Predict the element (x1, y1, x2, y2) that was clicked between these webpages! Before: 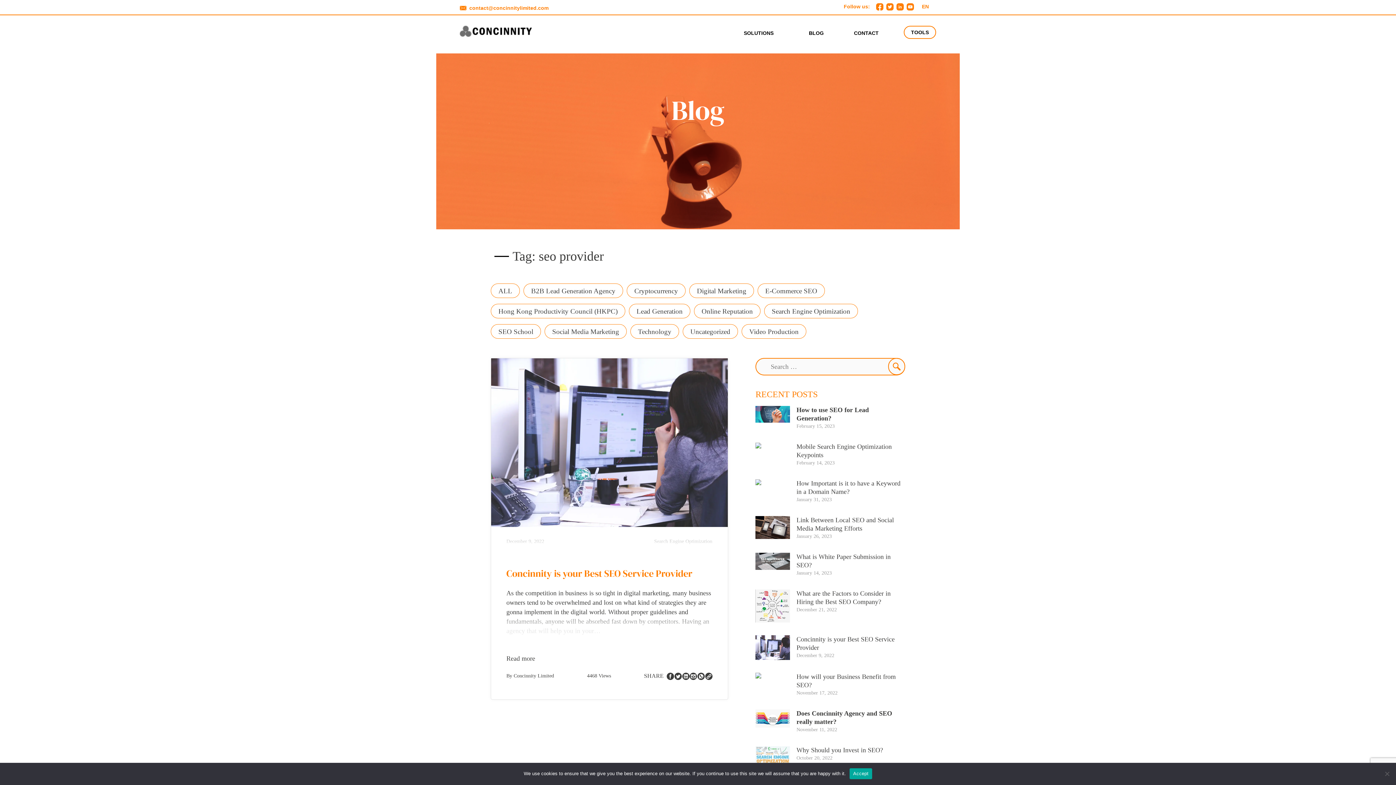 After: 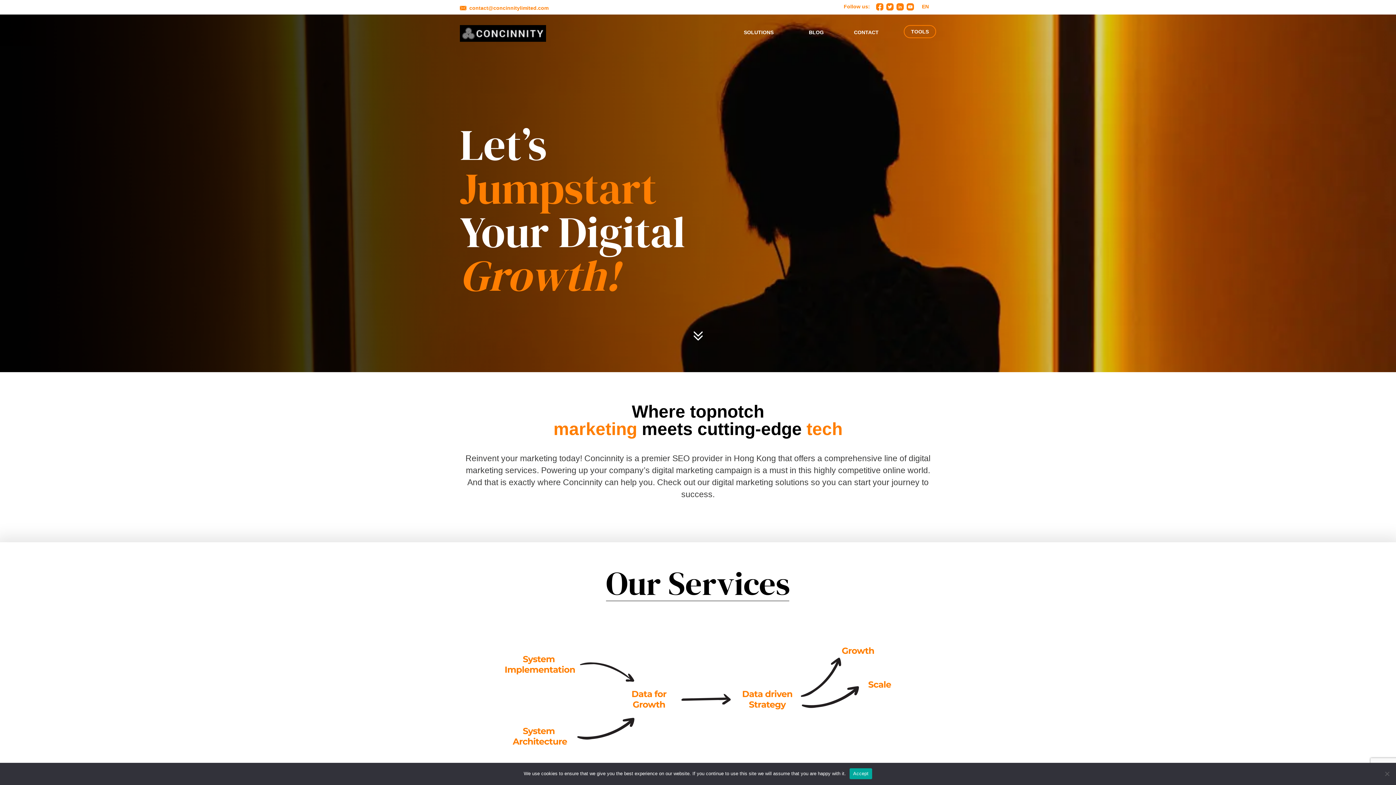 Action: bbox: (513, 673, 554, 679) label: Concinnity Limited